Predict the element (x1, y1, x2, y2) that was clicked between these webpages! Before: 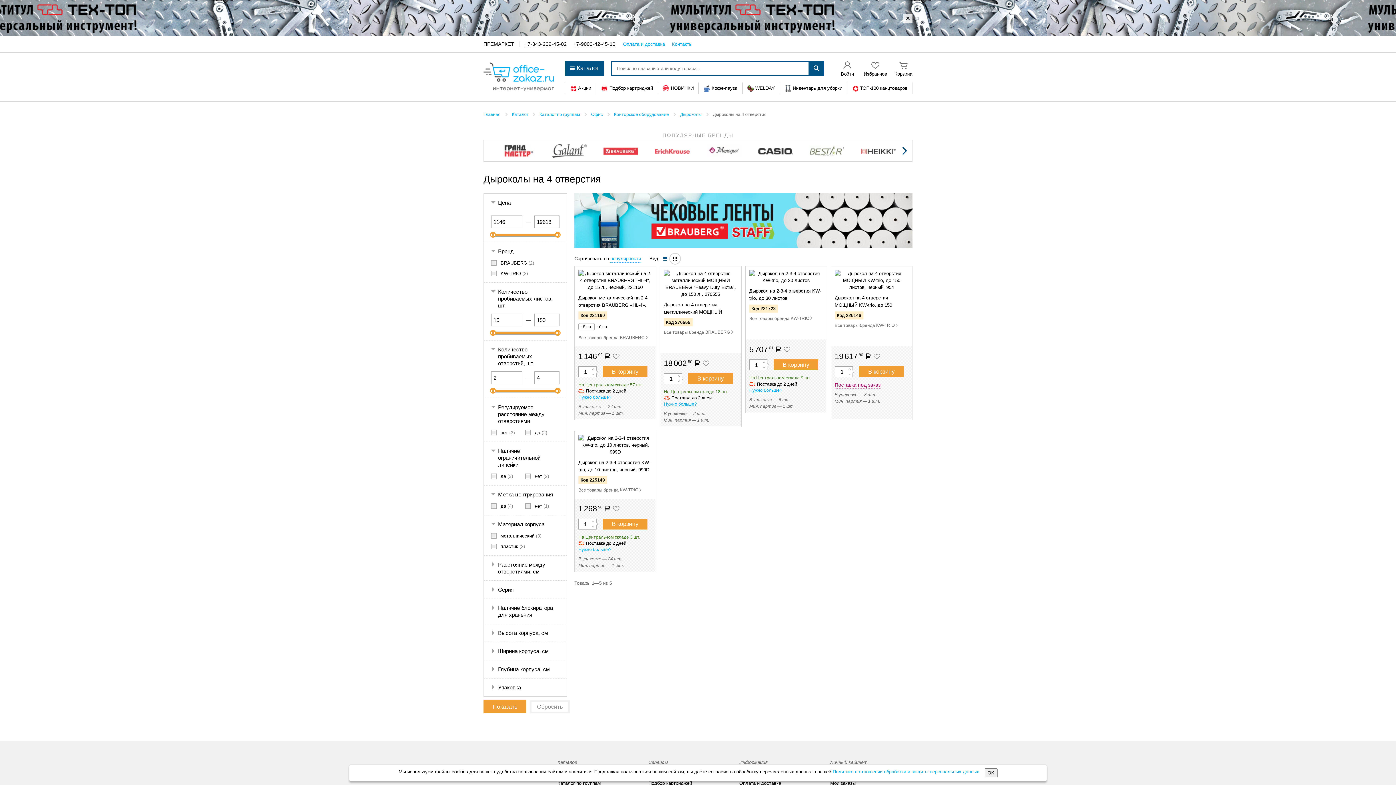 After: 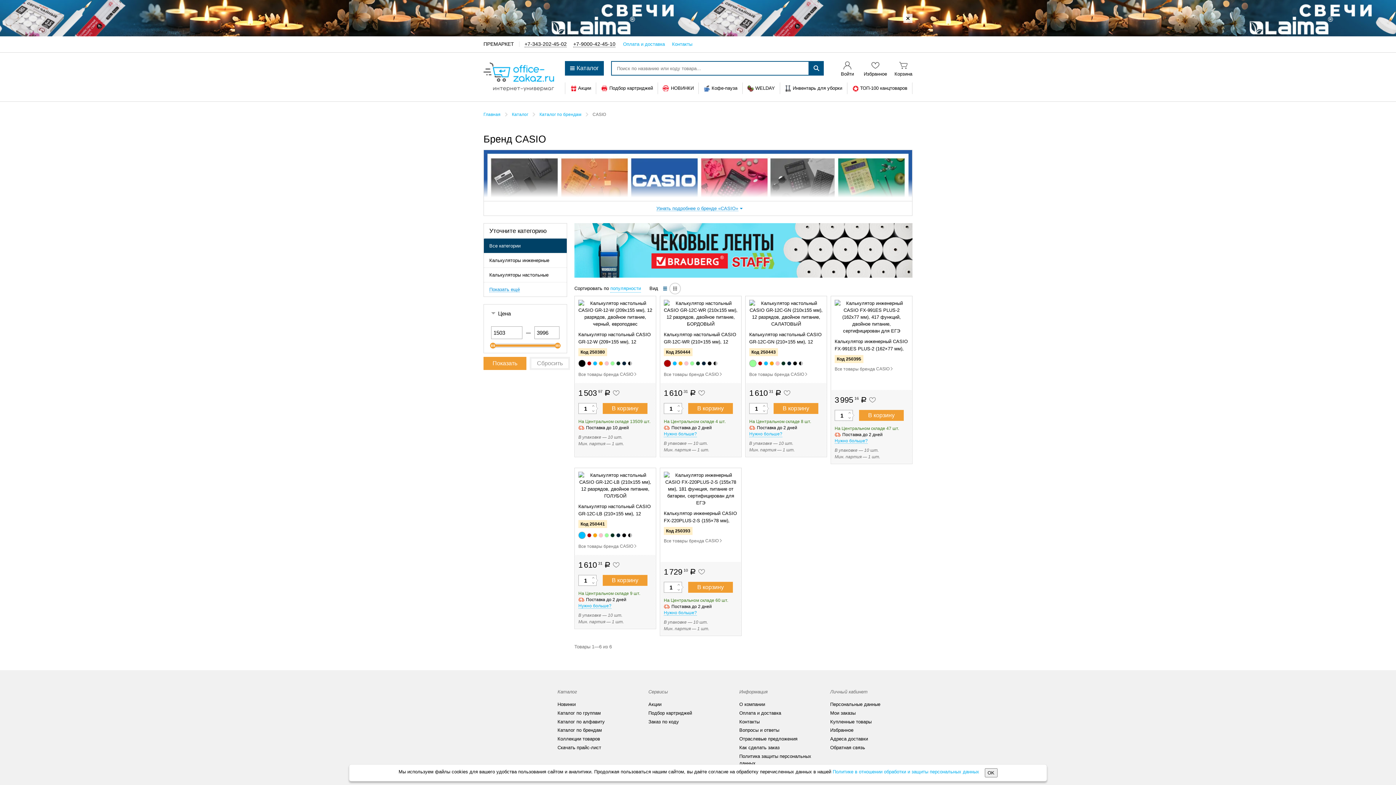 Action: bbox: (758, 147, 792, 154)